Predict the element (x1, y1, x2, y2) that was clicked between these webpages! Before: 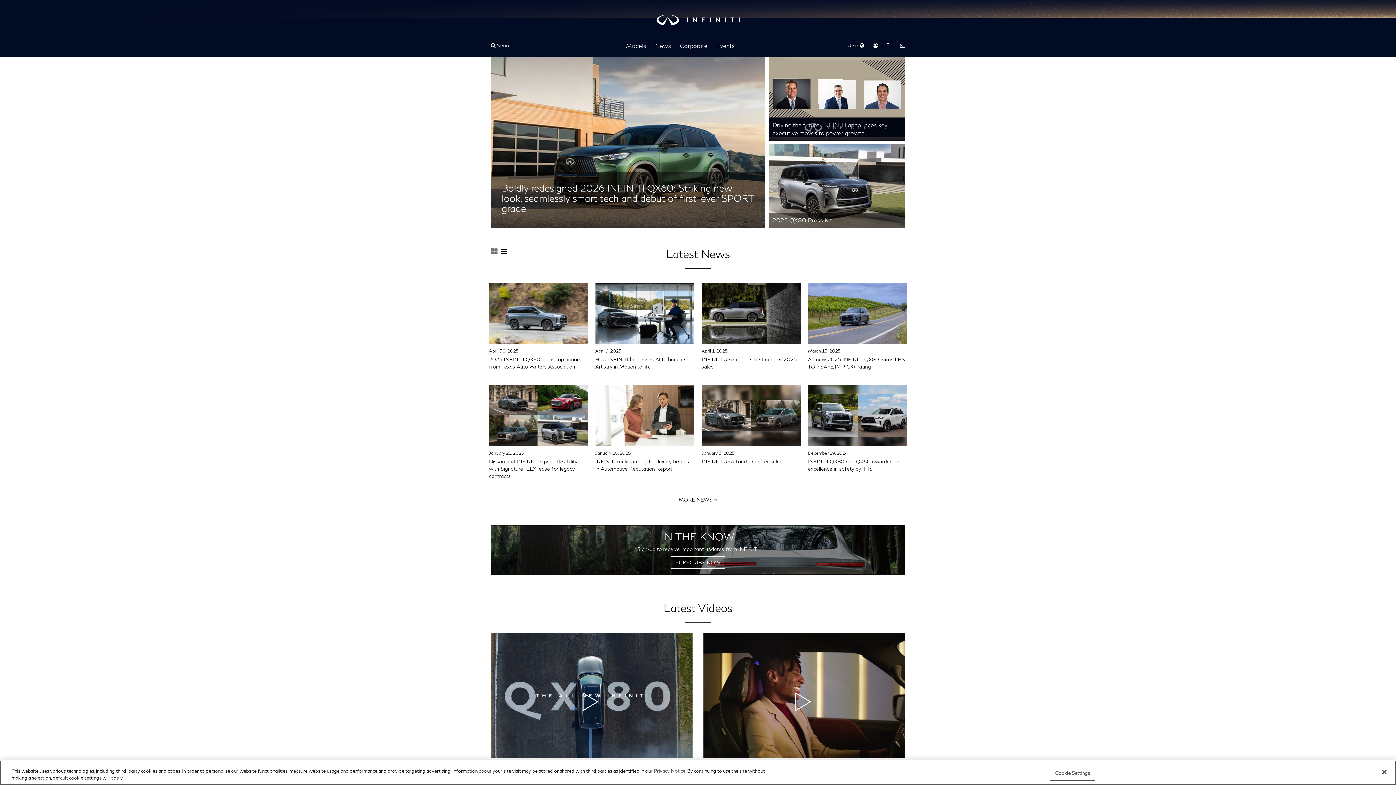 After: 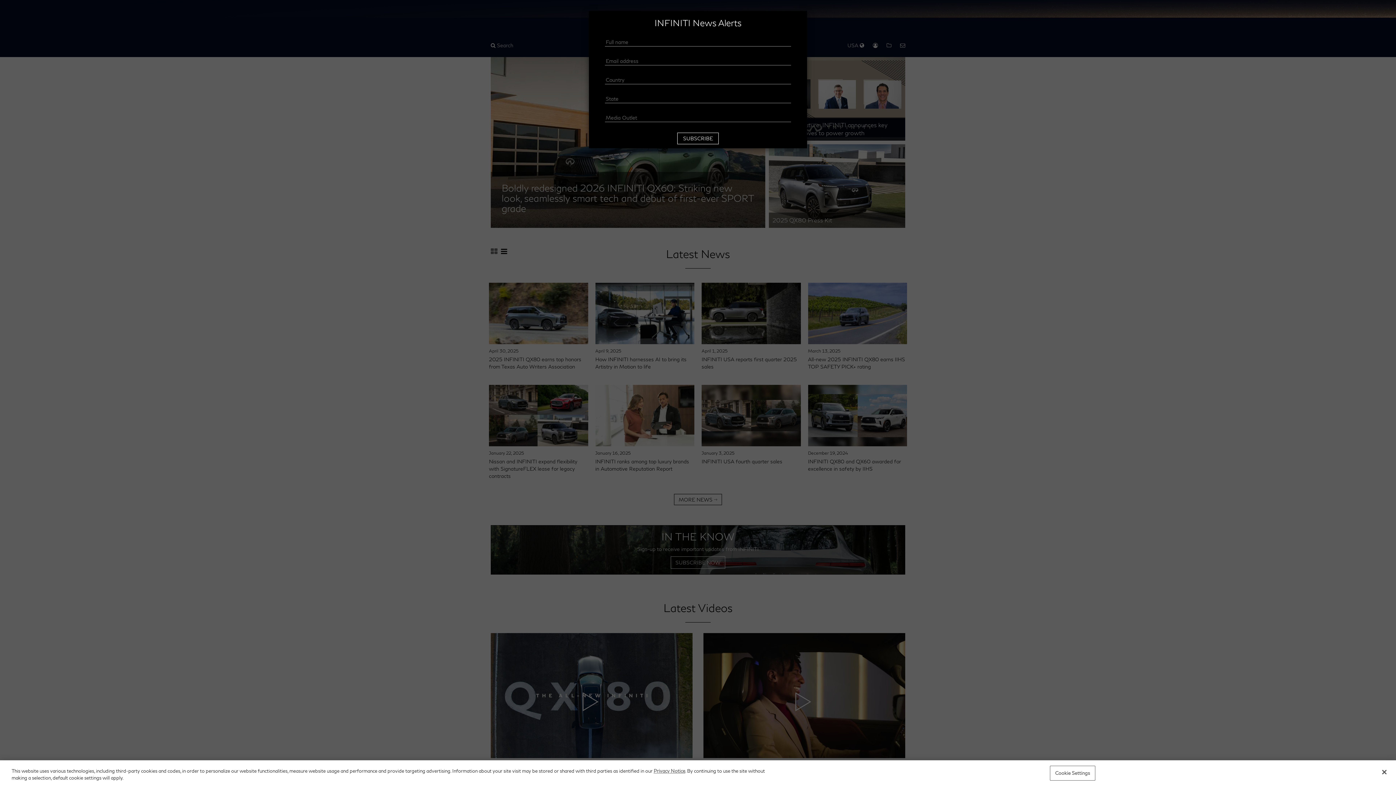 Action: bbox: (896, 42, 905, 48)